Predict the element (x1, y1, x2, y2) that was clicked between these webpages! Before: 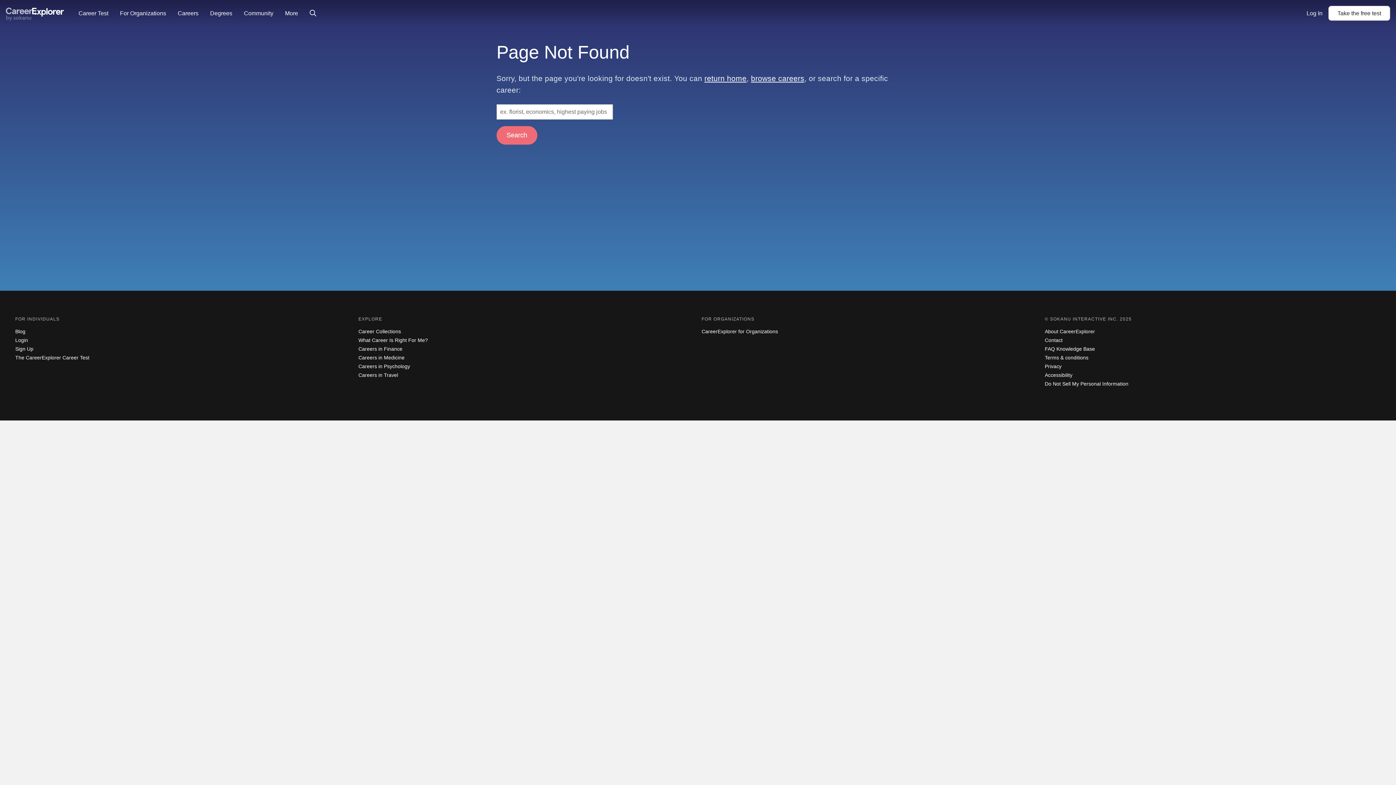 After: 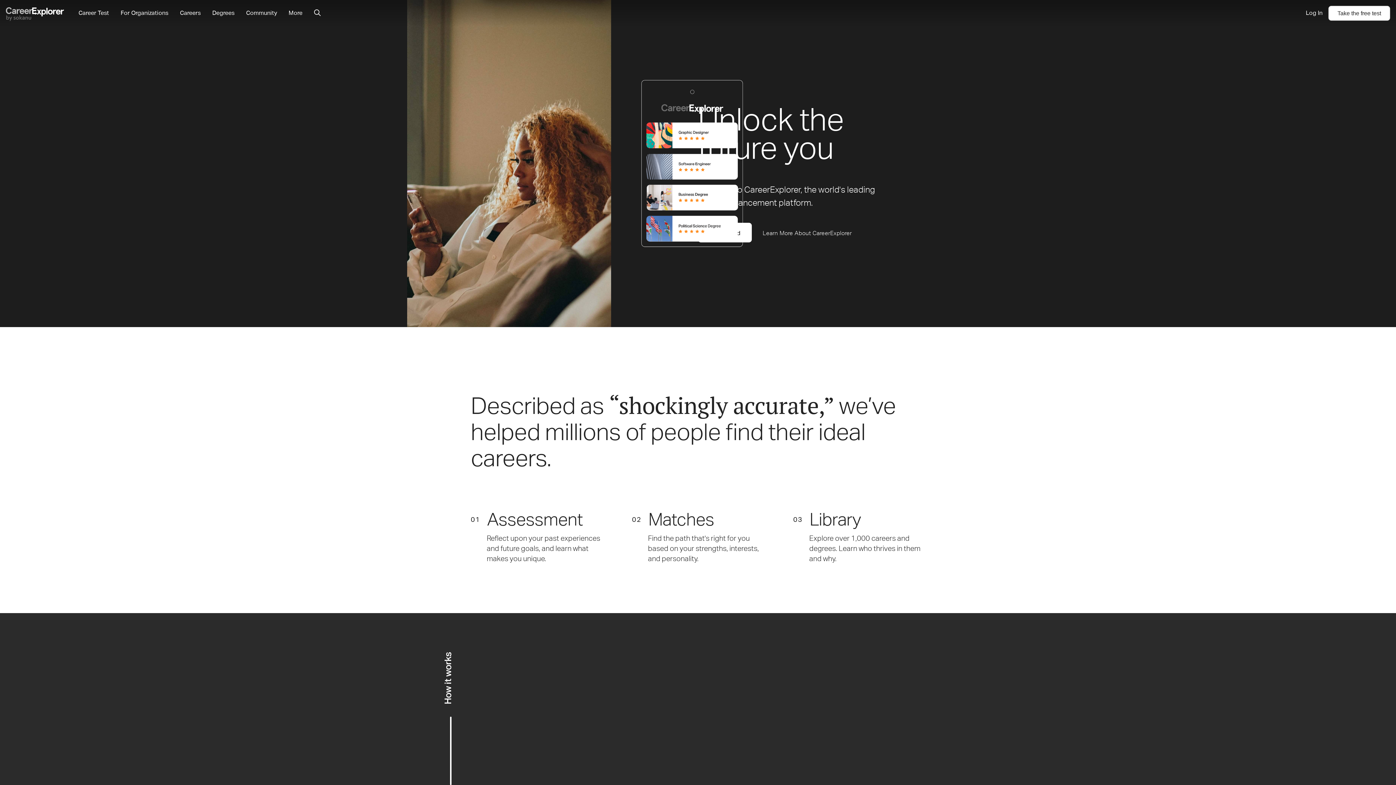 Action: bbox: (5, 5, 64, 21)